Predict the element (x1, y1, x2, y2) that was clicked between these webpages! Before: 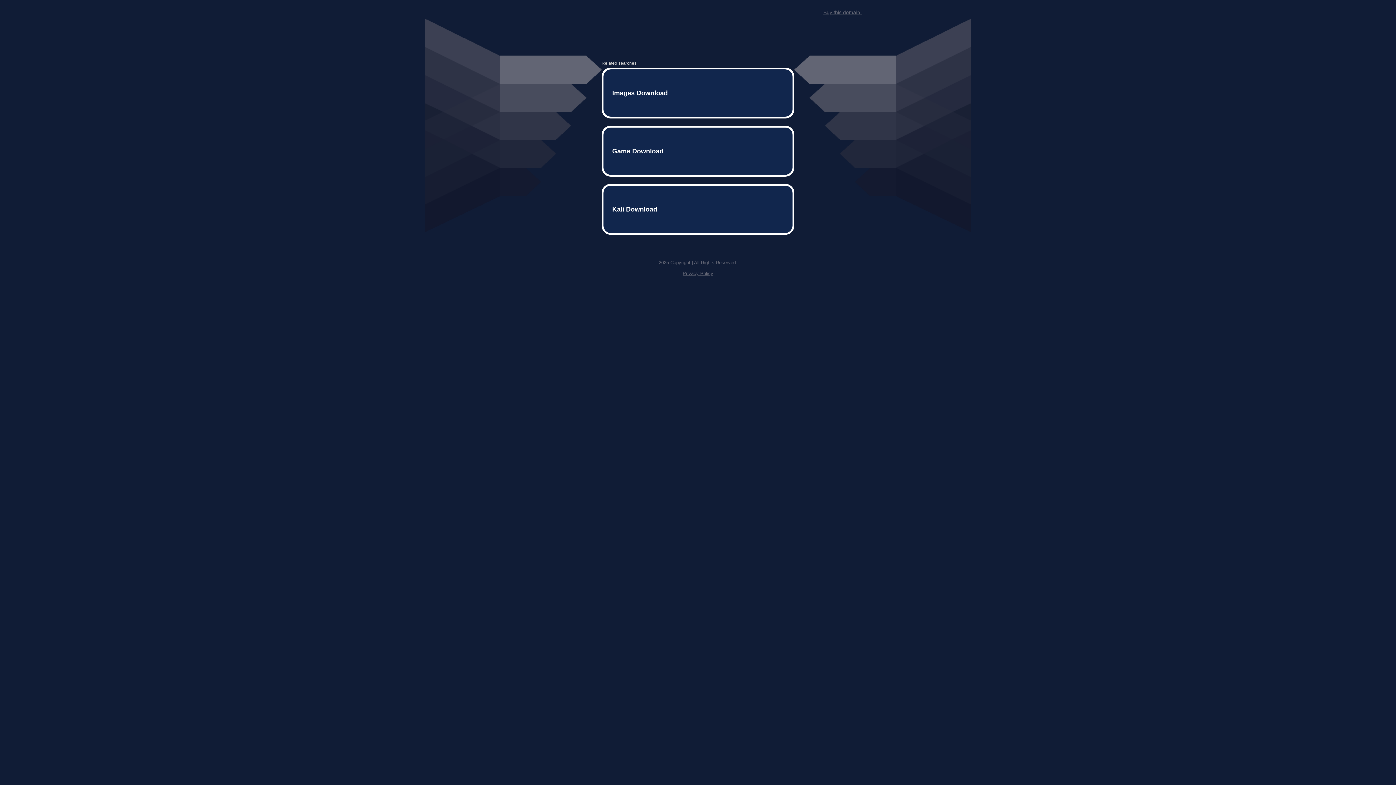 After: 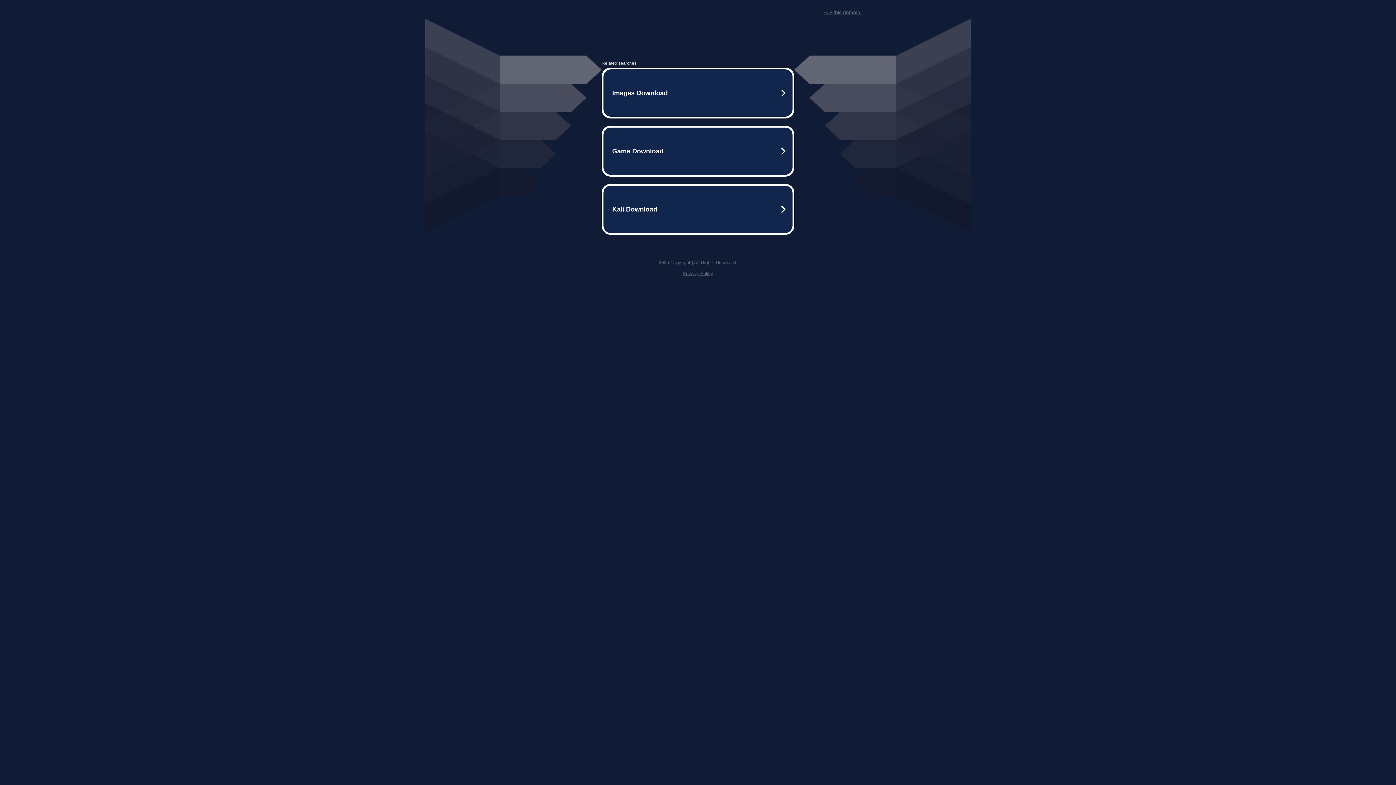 Action: bbox: (823, 9, 861, 15) label: Buy this domain.